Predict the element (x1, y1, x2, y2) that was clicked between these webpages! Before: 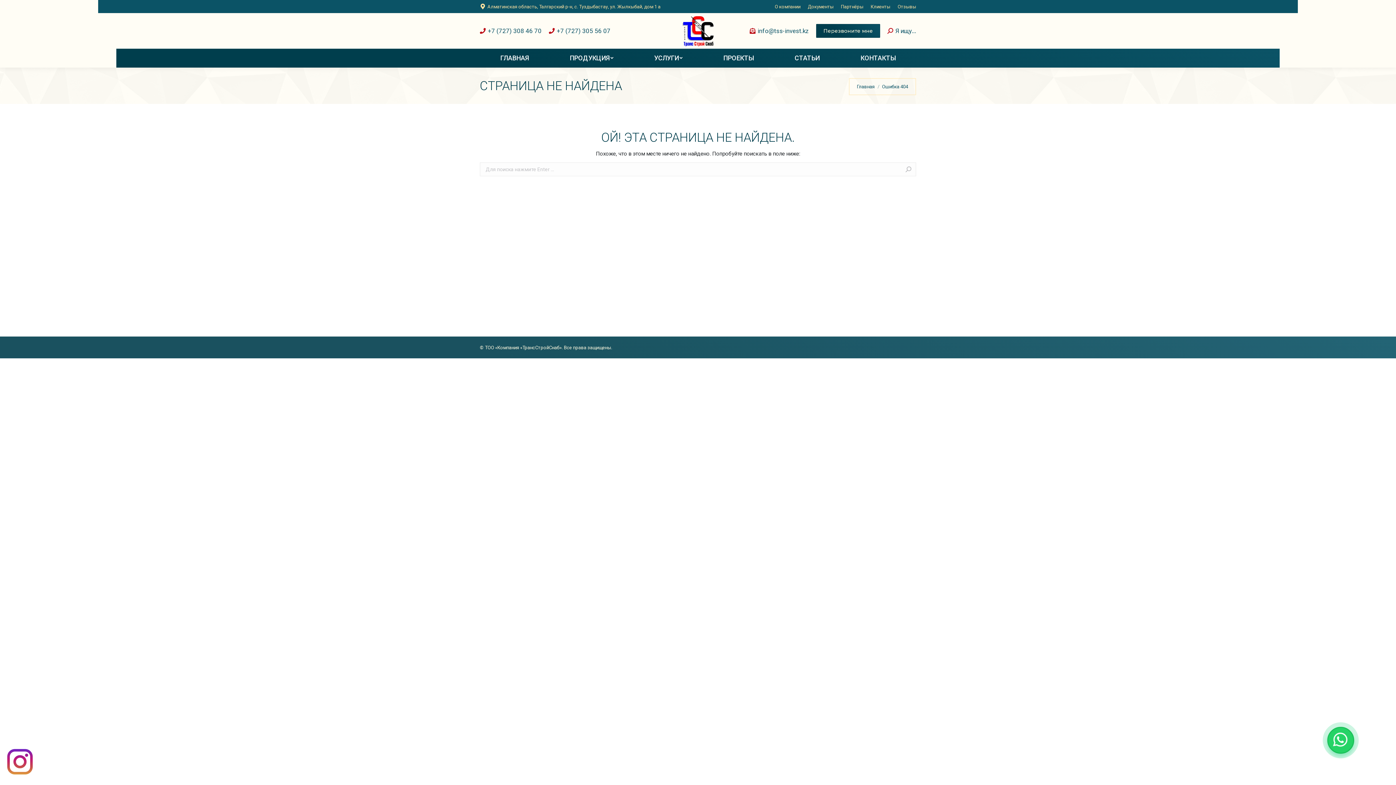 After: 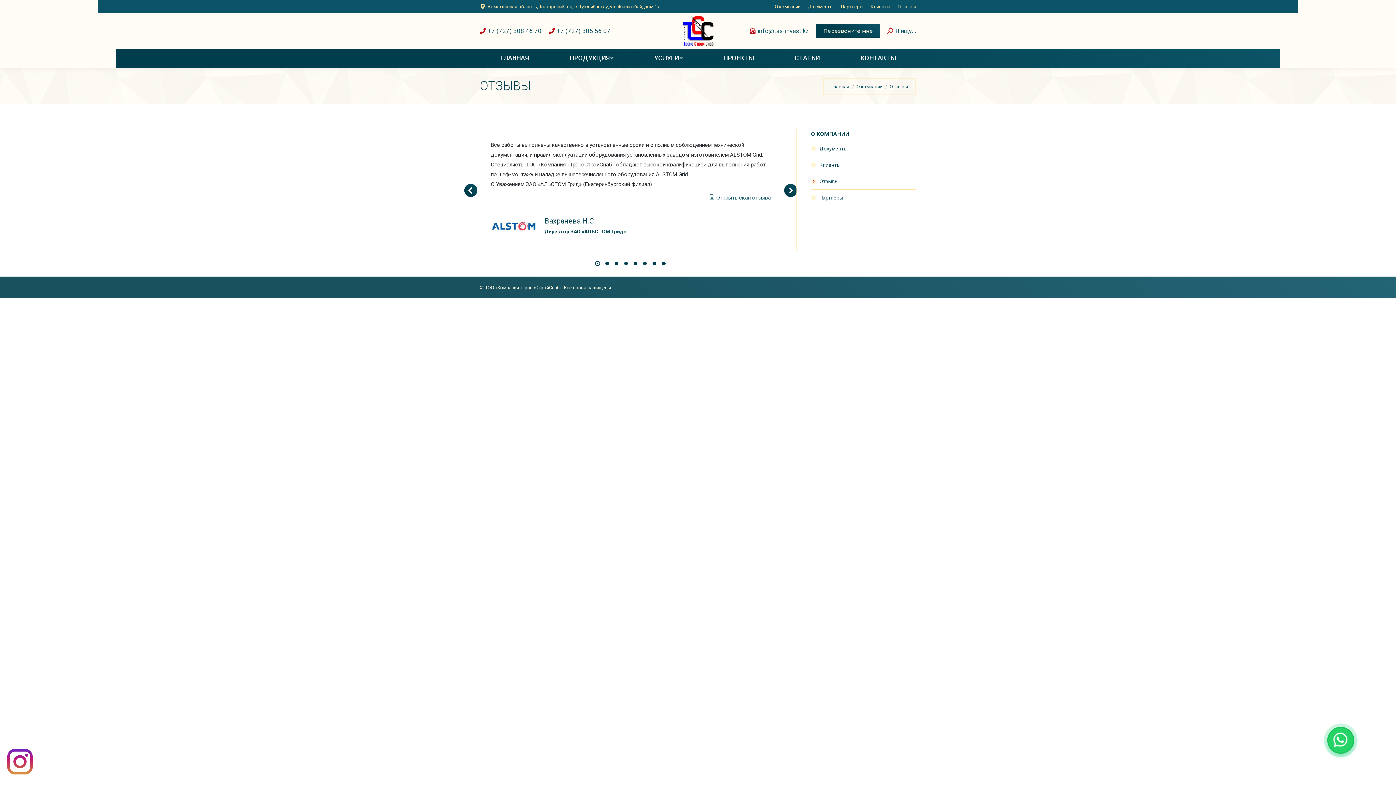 Action: label: Отзывы bbox: (897, 3, 916, 10)